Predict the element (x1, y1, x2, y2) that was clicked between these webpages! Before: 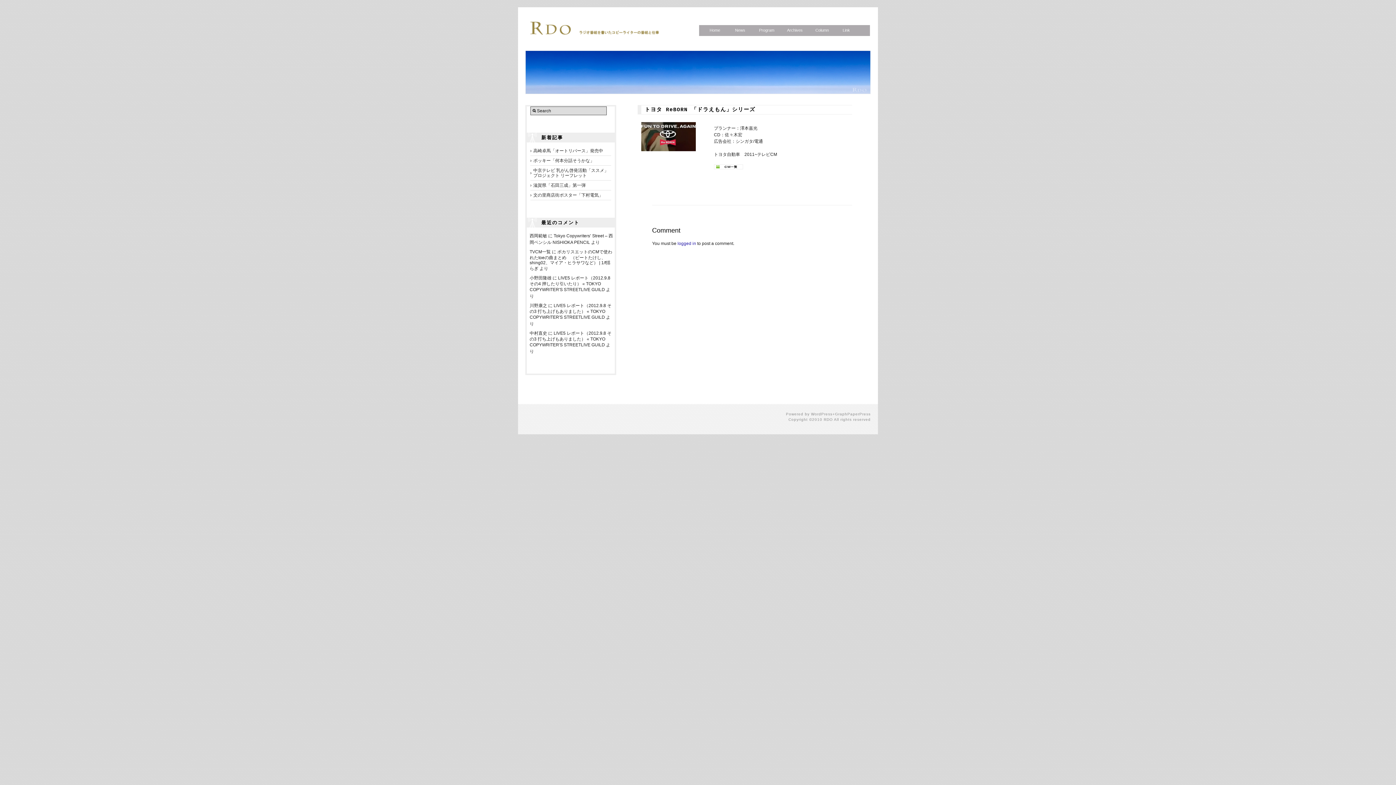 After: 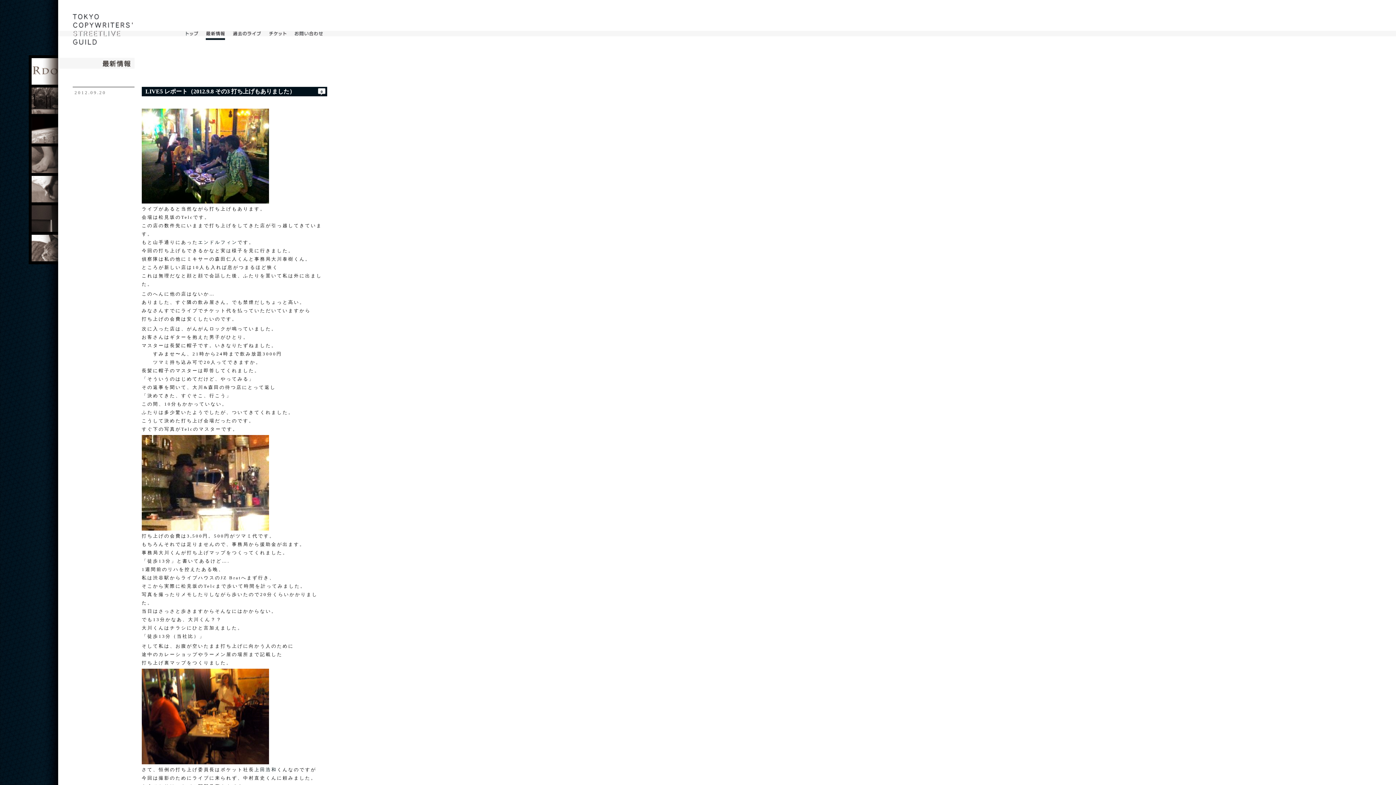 Action: label: LIVE5 レポート（2012.9.8 その3 打ち上げもありました） « TOKYO COPYWRITER'S STREETLIVE GUILD bbox: (529, 303, 611, 320)